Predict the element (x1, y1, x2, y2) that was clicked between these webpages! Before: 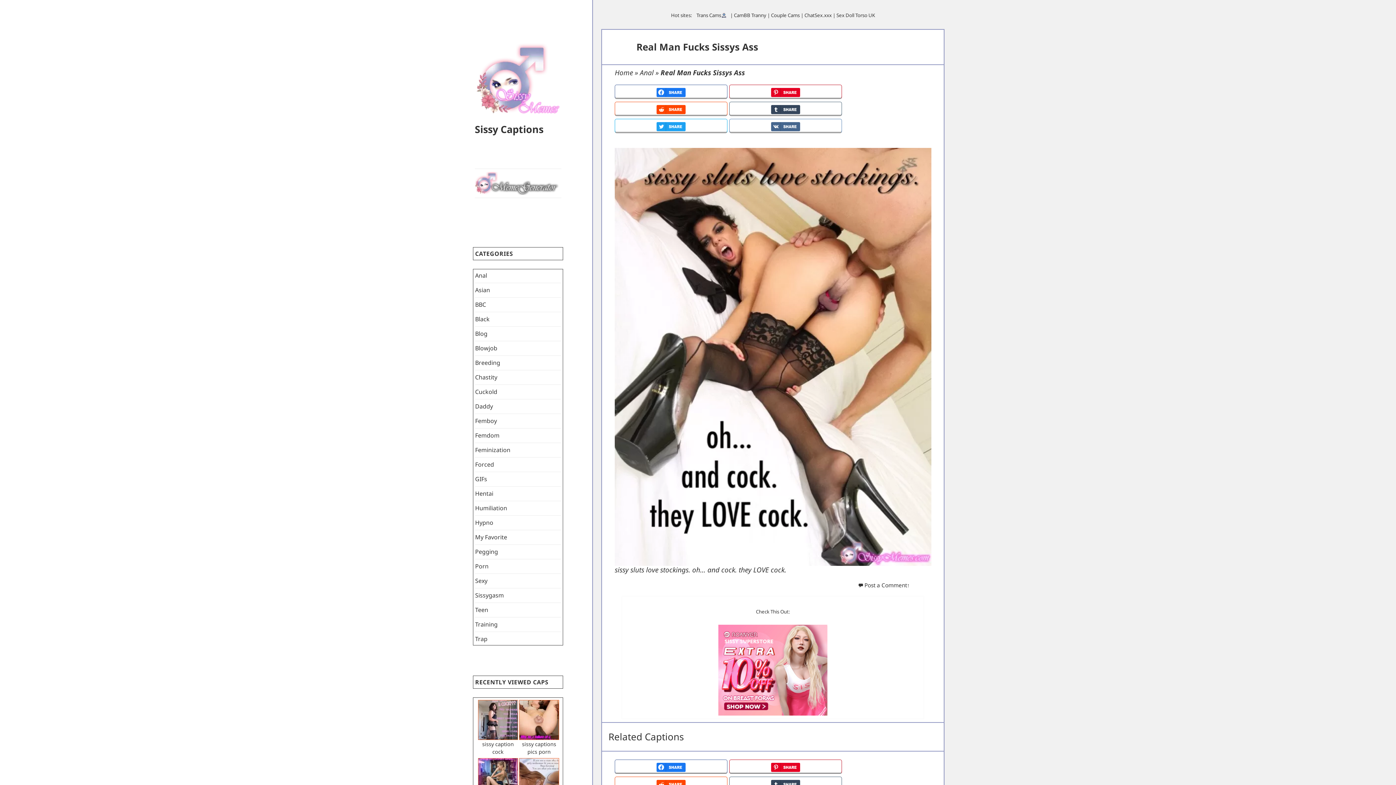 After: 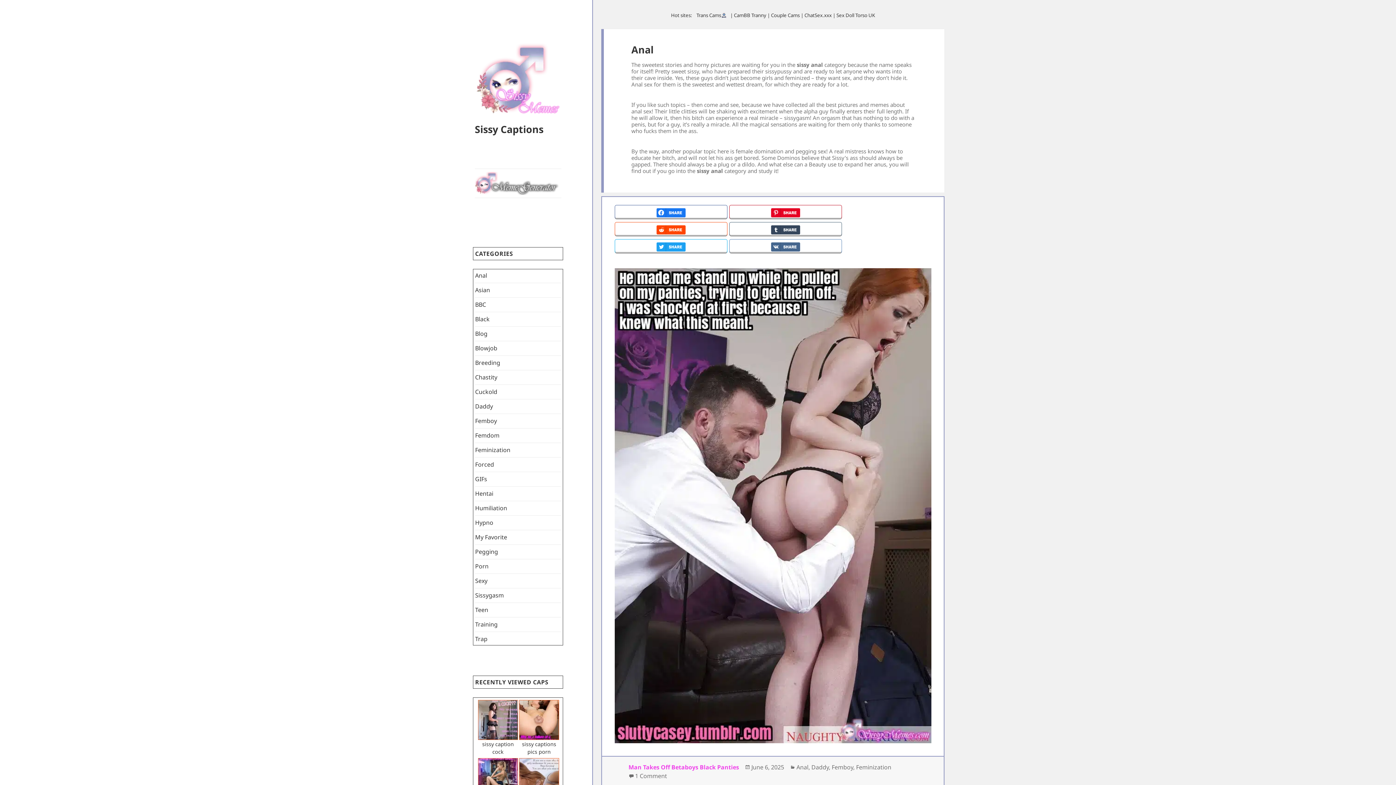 Action: label: Anal bbox: (640, 67, 653, 77)